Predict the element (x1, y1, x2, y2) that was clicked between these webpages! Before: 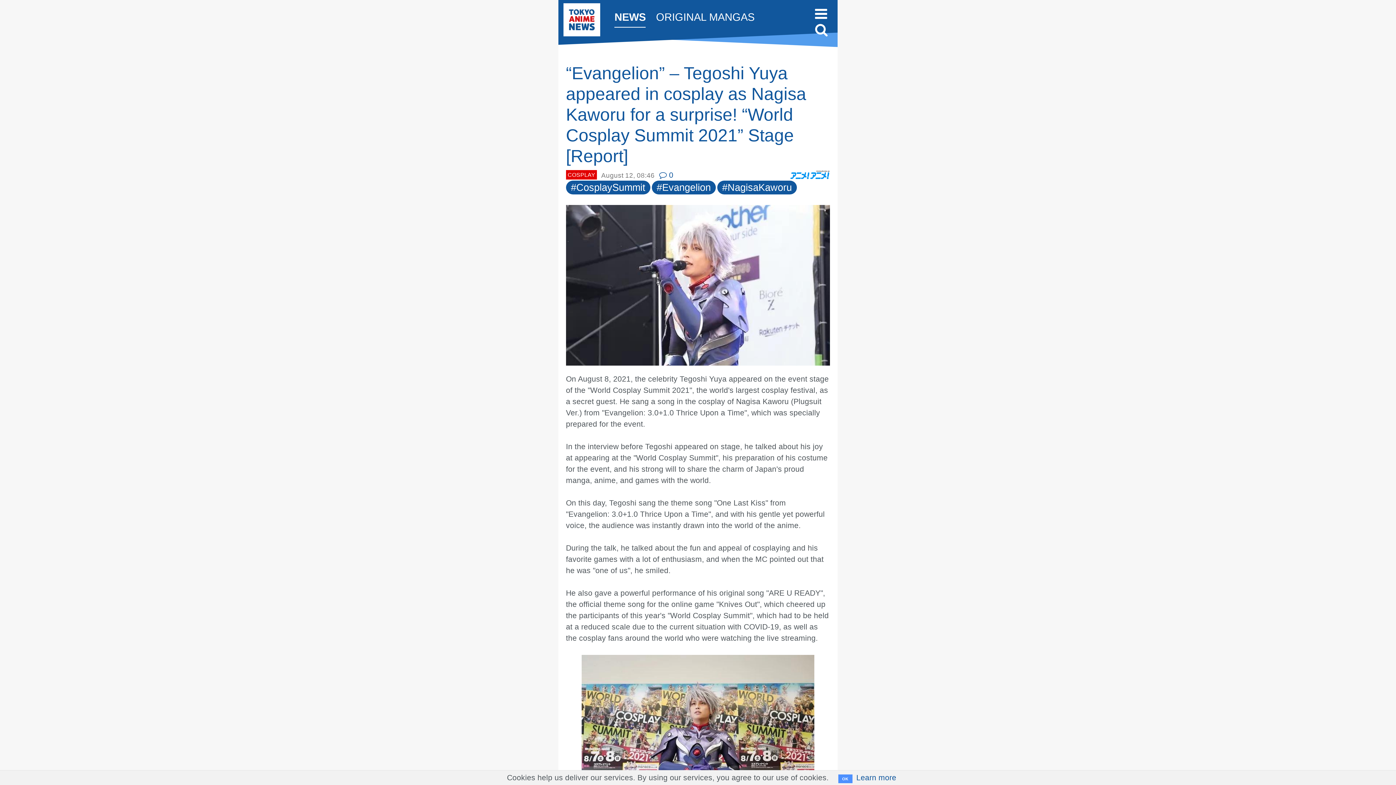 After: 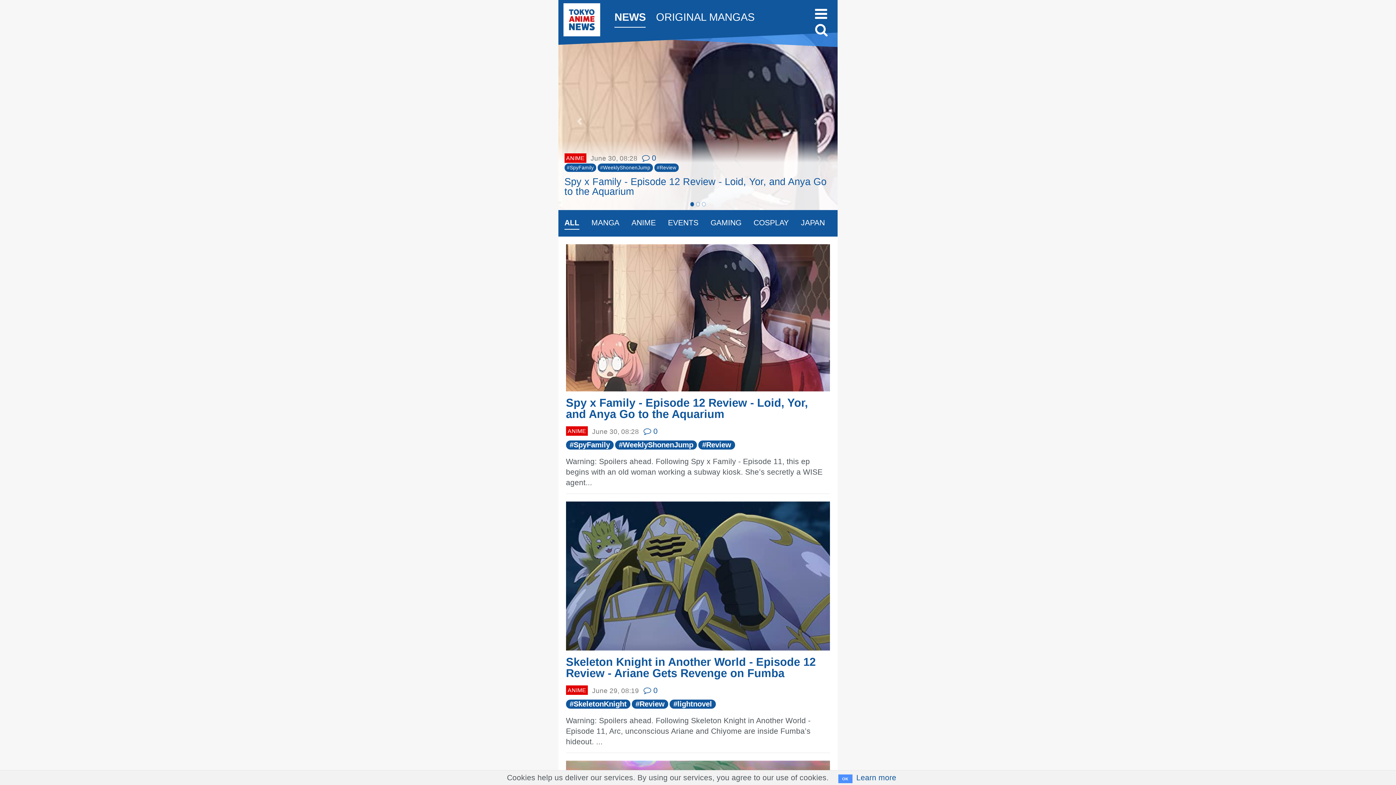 Action: bbox: (610, 1, 650, 33) label: NEWS